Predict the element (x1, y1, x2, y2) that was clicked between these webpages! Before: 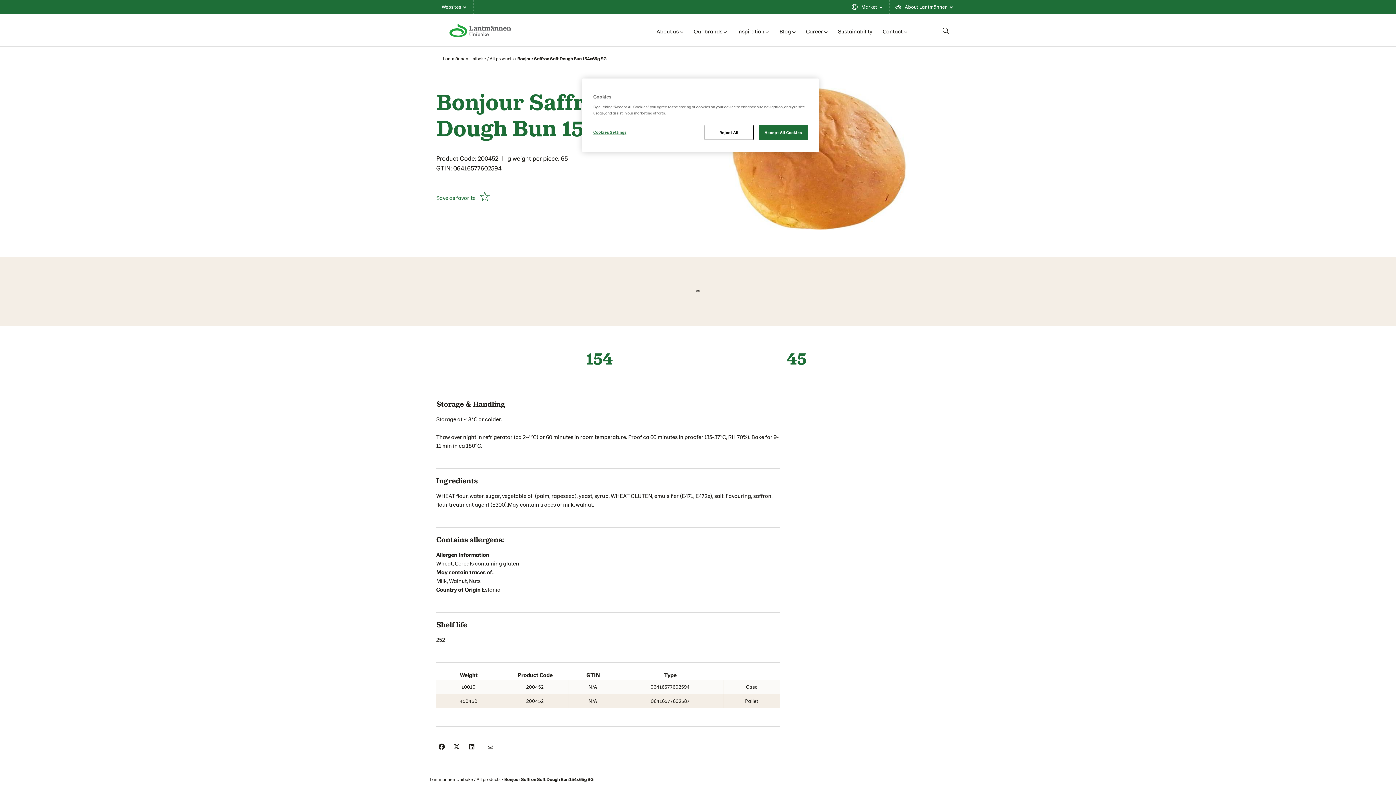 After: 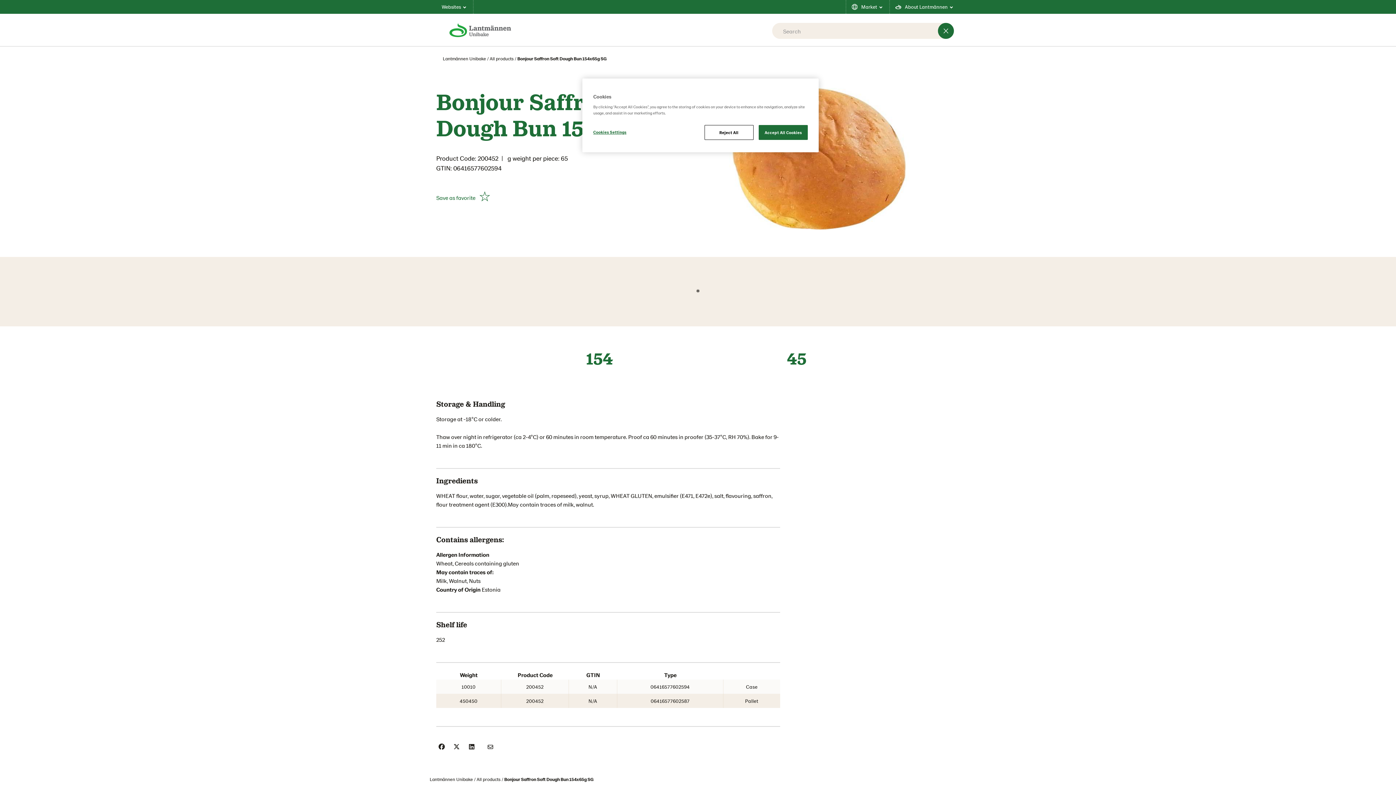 Action: bbox: (938, 22, 954, 38)